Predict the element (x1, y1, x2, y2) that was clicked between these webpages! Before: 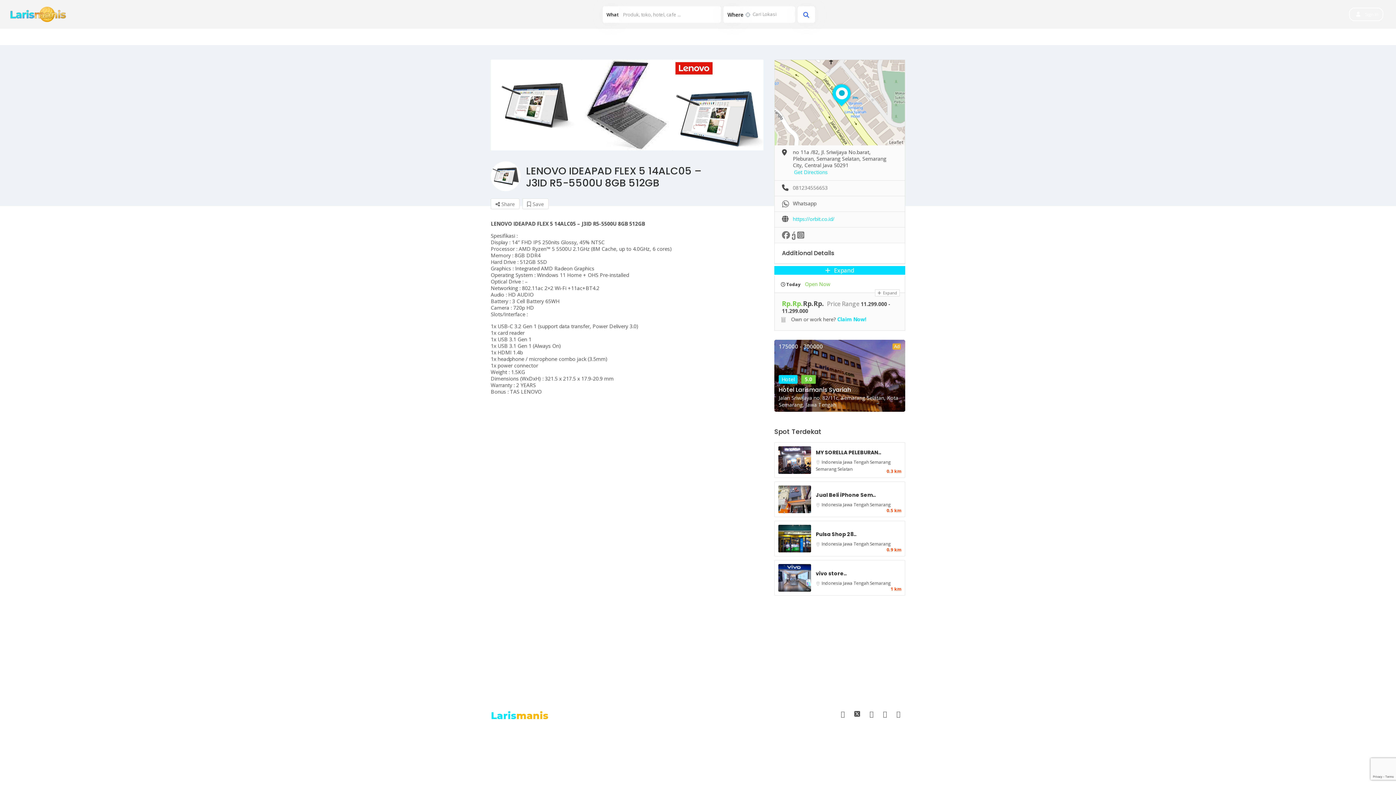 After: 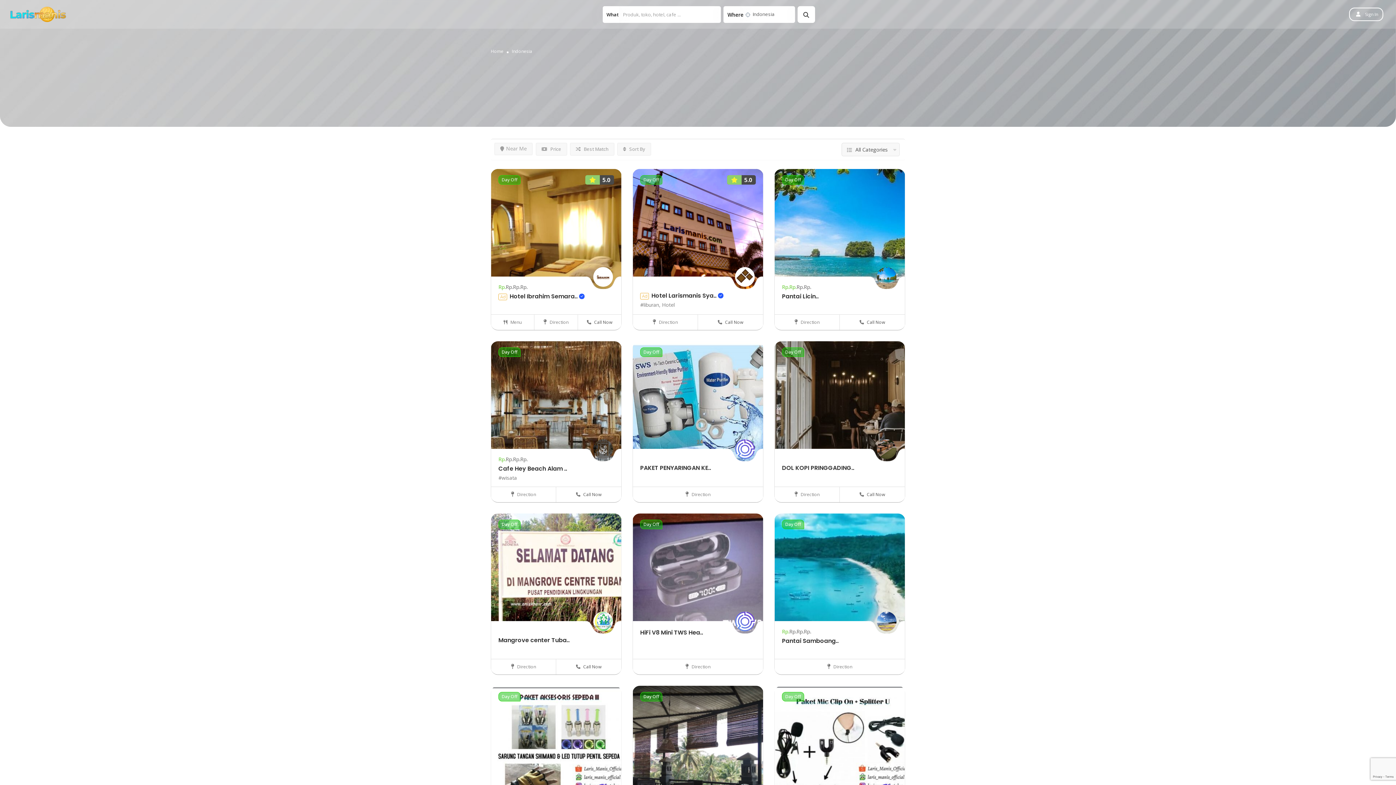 Action: bbox: (821, 580, 843, 586) label: Indonesia 